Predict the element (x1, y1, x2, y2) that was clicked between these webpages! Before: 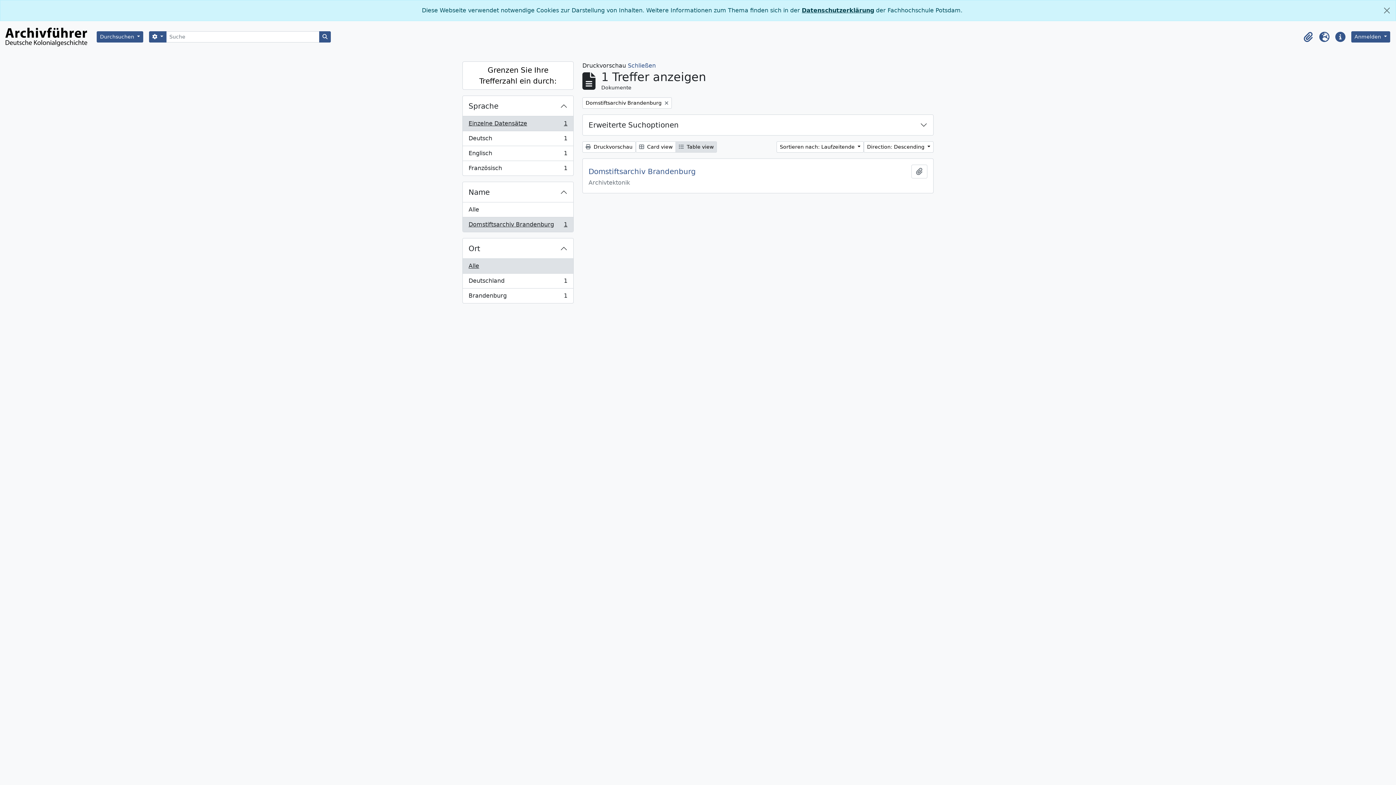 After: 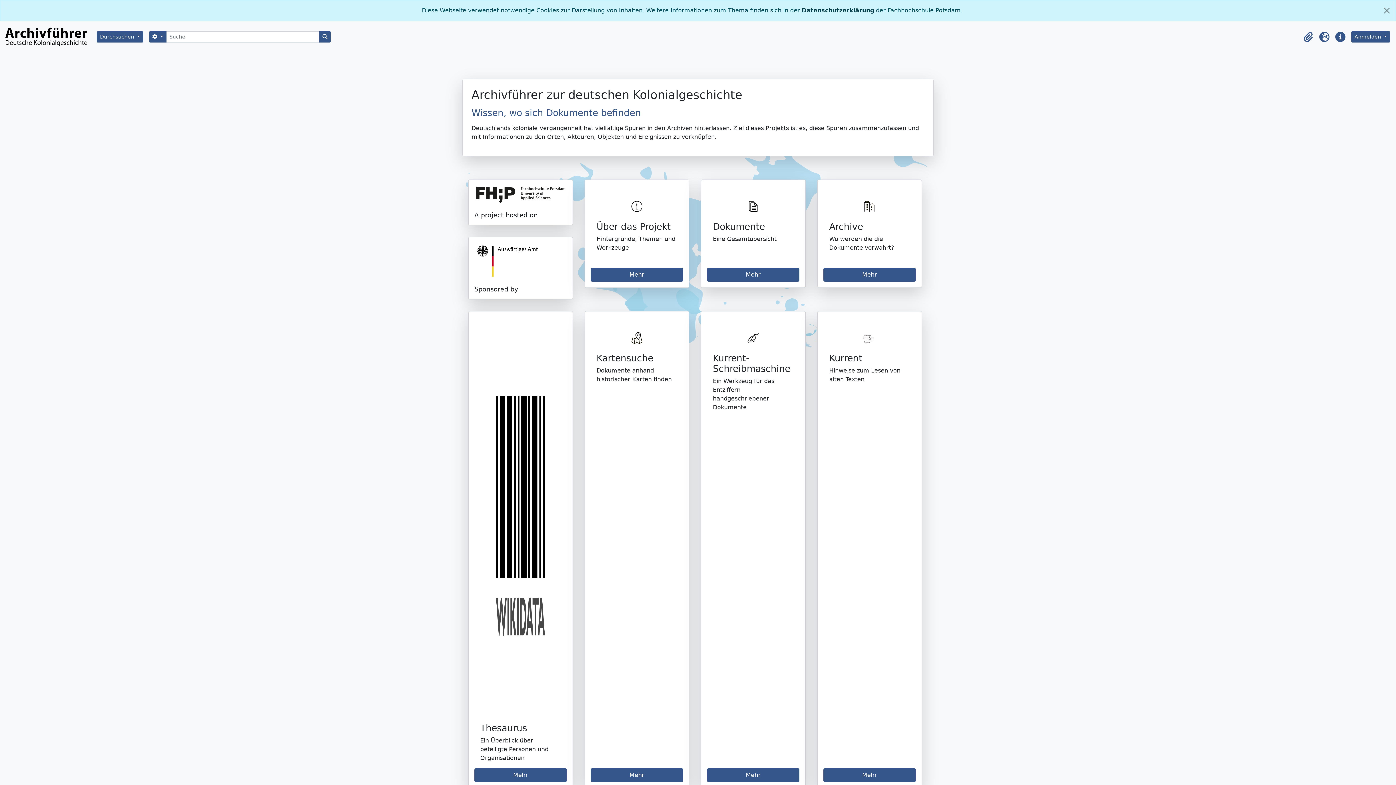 Action: bbox: (4, 24, 96, 49)